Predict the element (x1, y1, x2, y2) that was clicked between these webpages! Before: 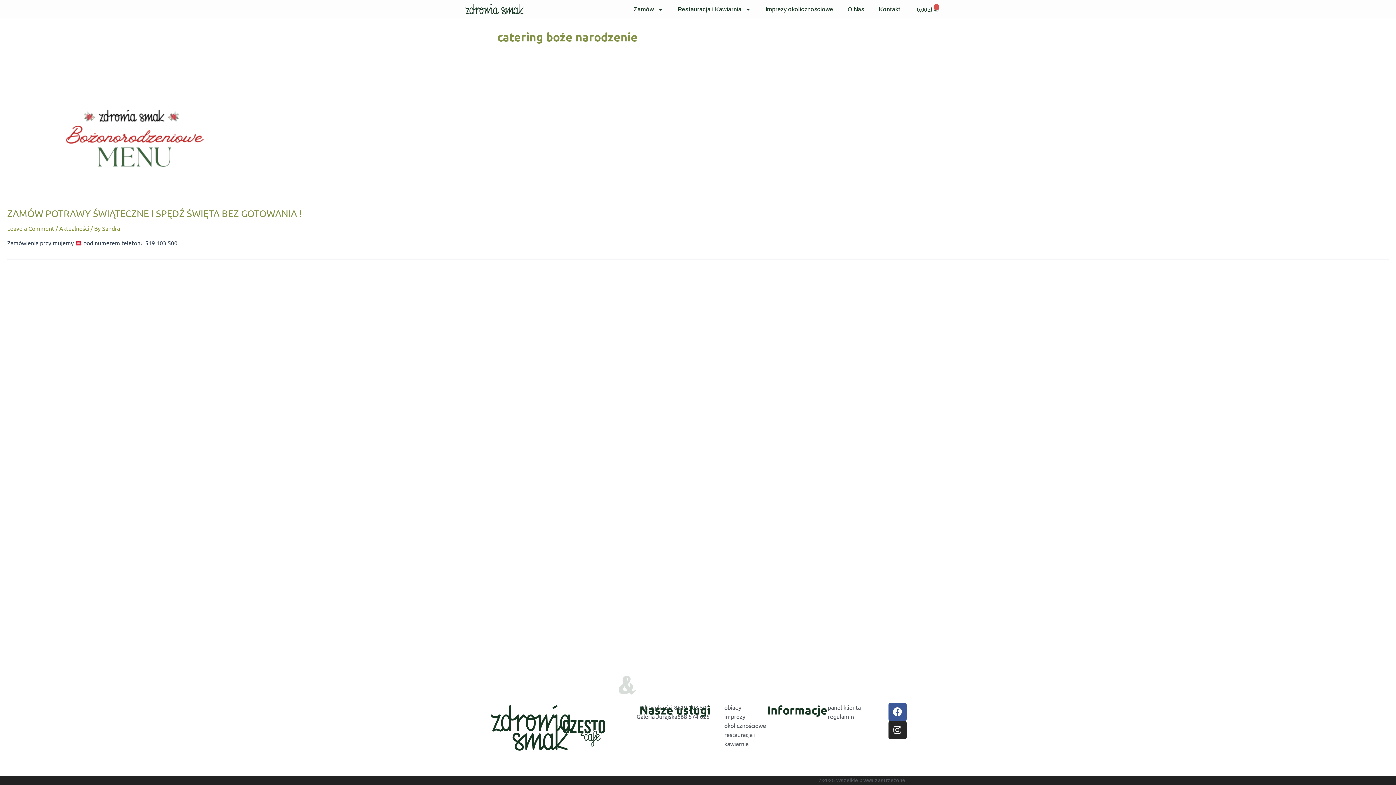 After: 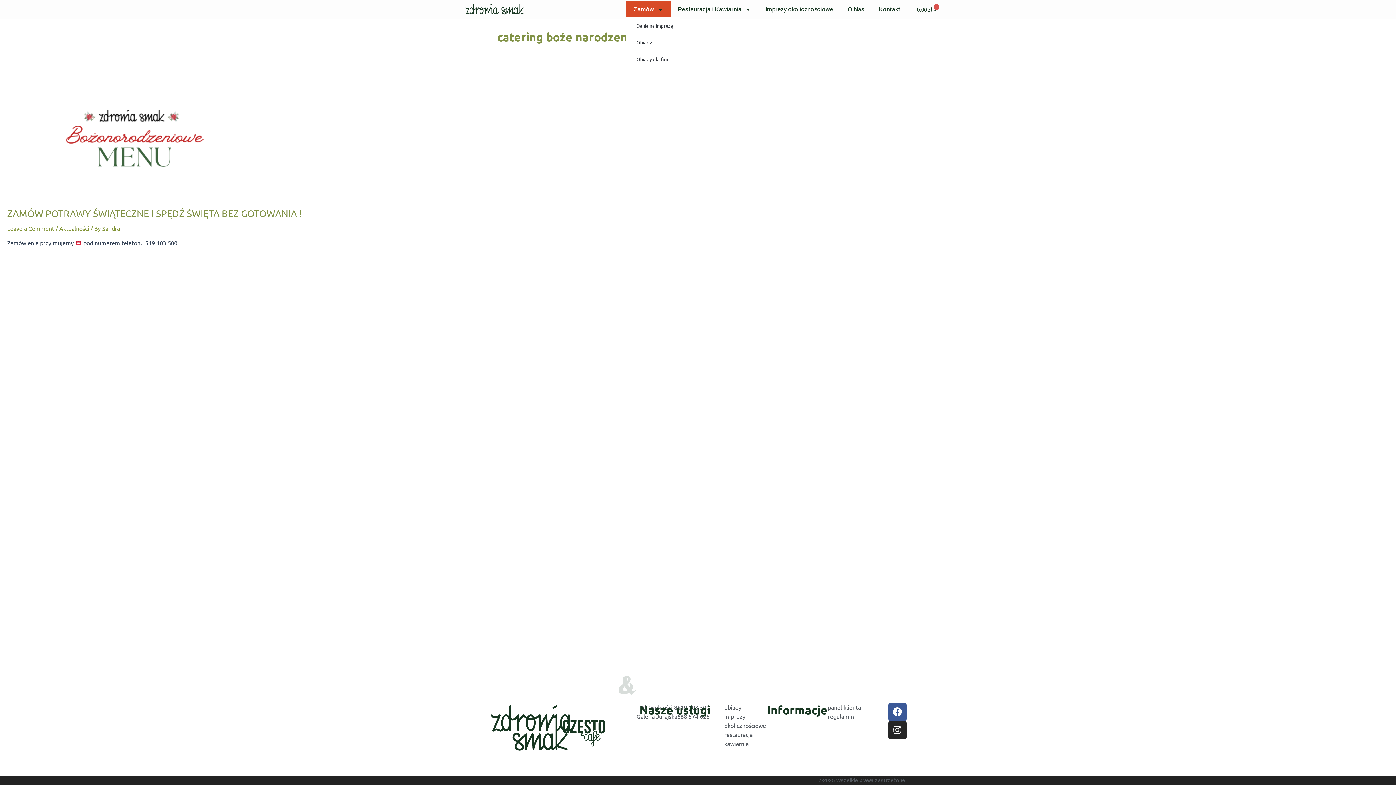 Action: label: Zamów bbox: (626, 1, 670, 17)